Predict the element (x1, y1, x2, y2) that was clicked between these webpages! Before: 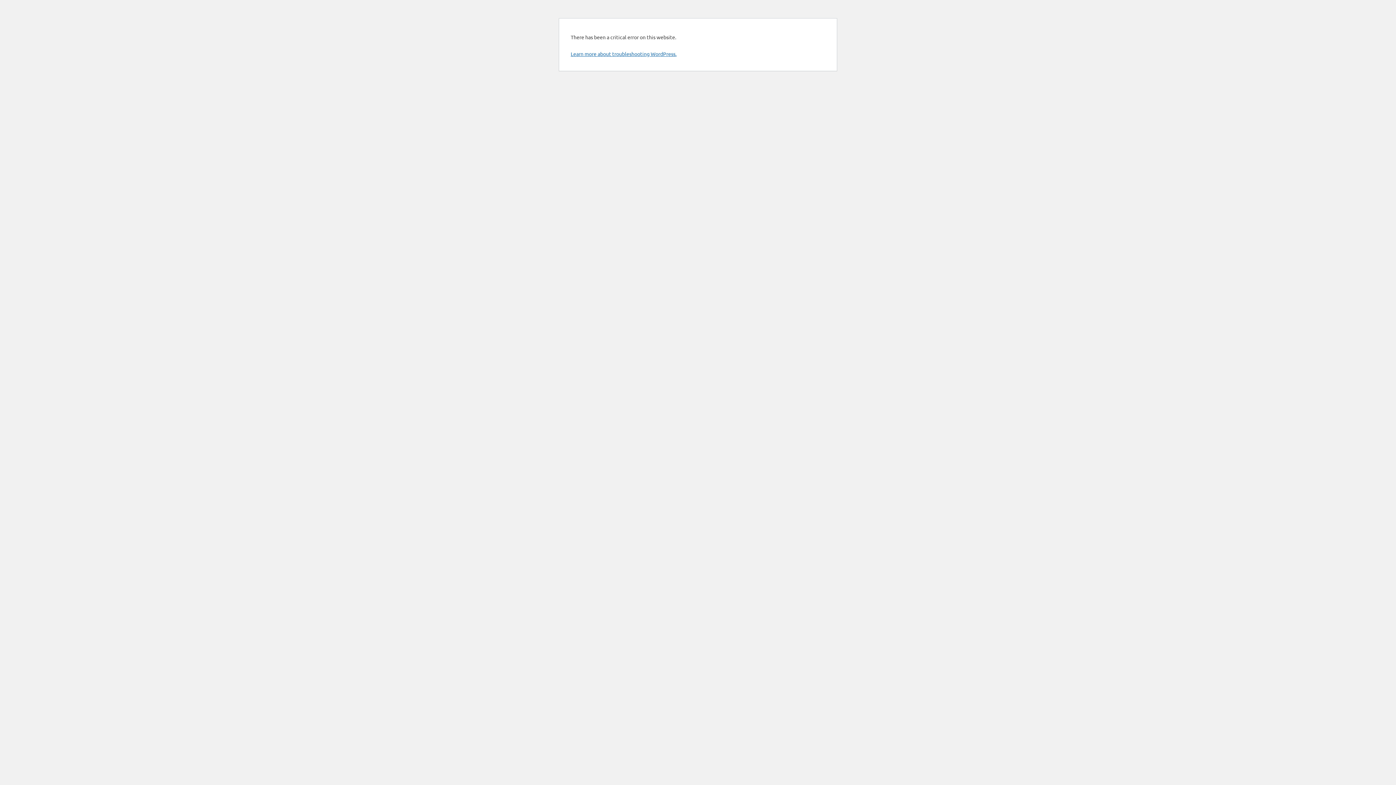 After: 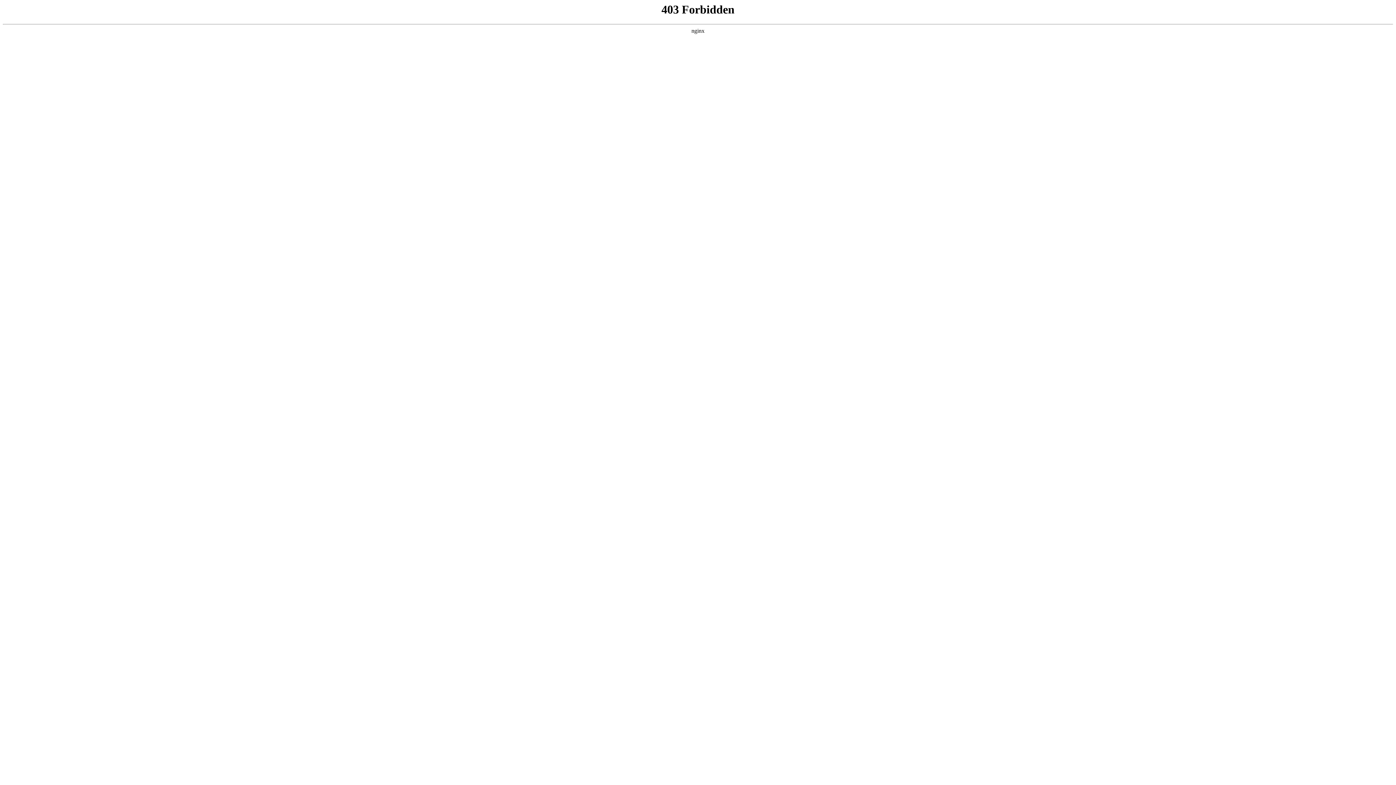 Action: bbox: (570, 50, 676, 57) label: Learn more about troubleshooting WordPress.